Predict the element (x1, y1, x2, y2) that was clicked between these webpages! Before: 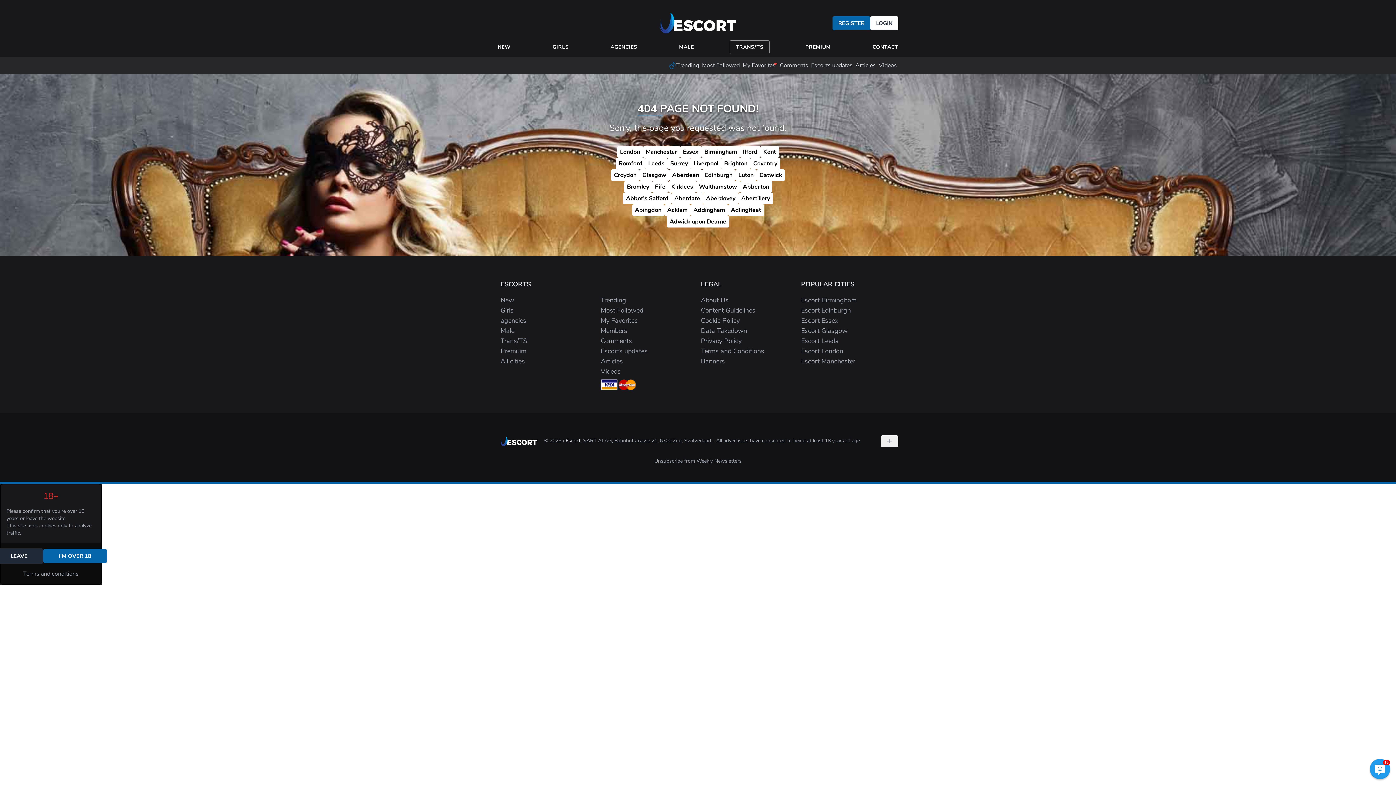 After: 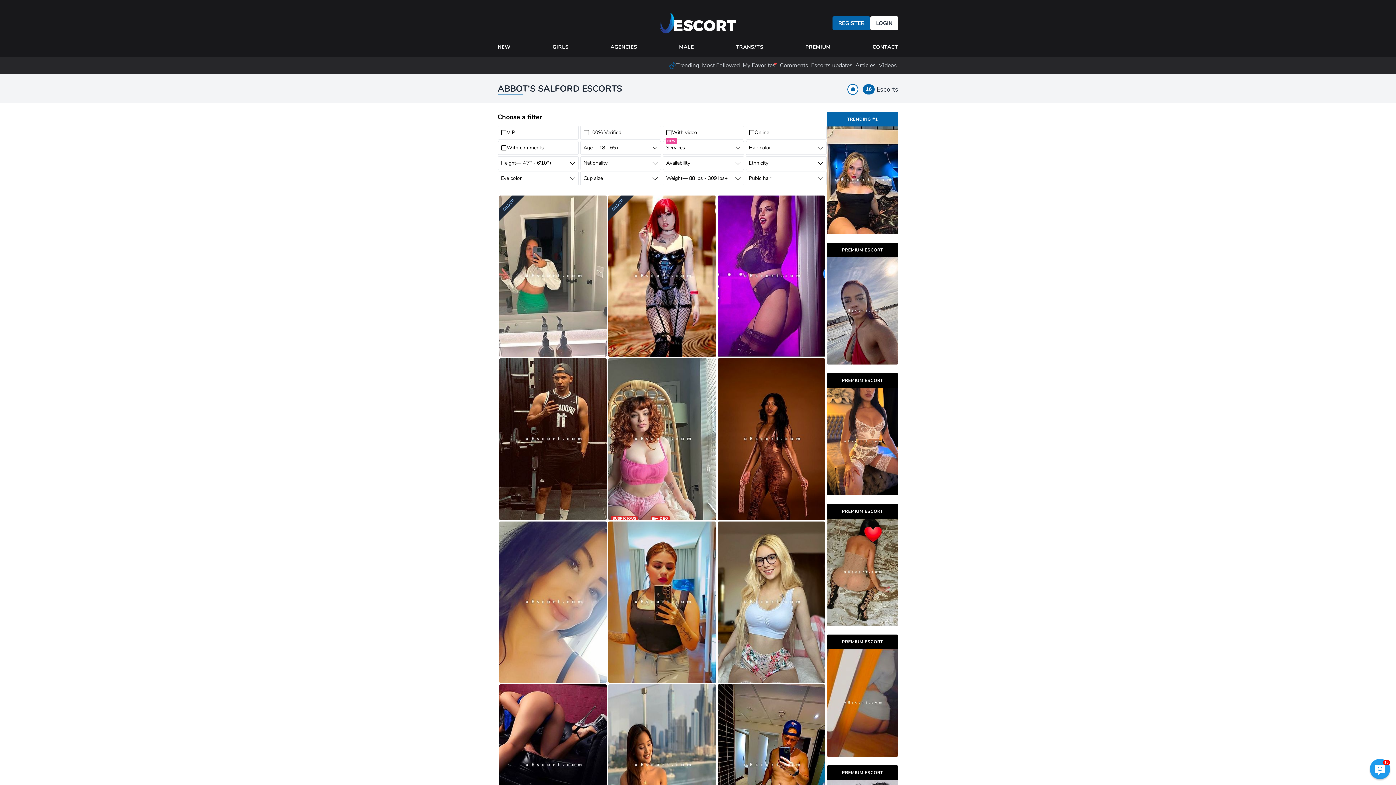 Action: label: Abbot's Salford bbox: (623, 192, 671, 204)